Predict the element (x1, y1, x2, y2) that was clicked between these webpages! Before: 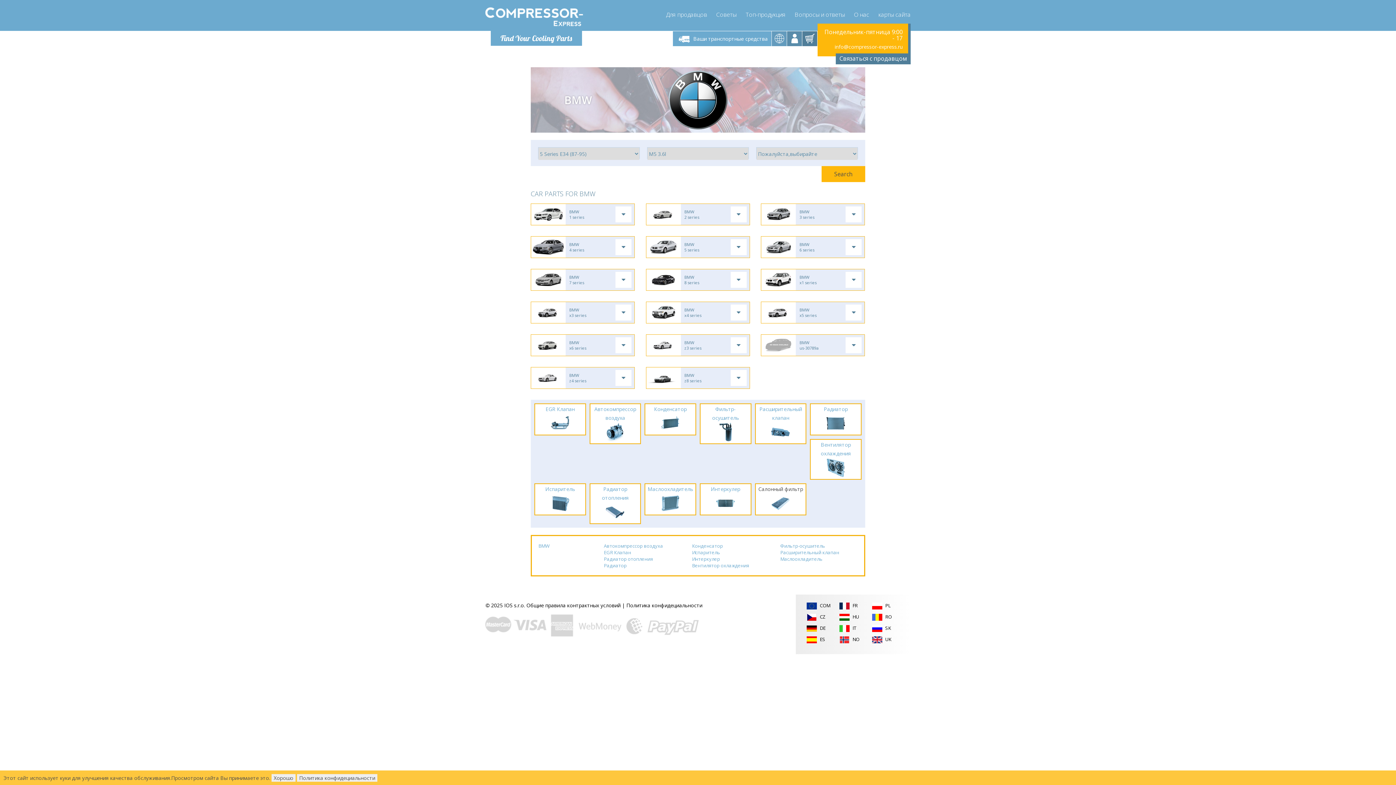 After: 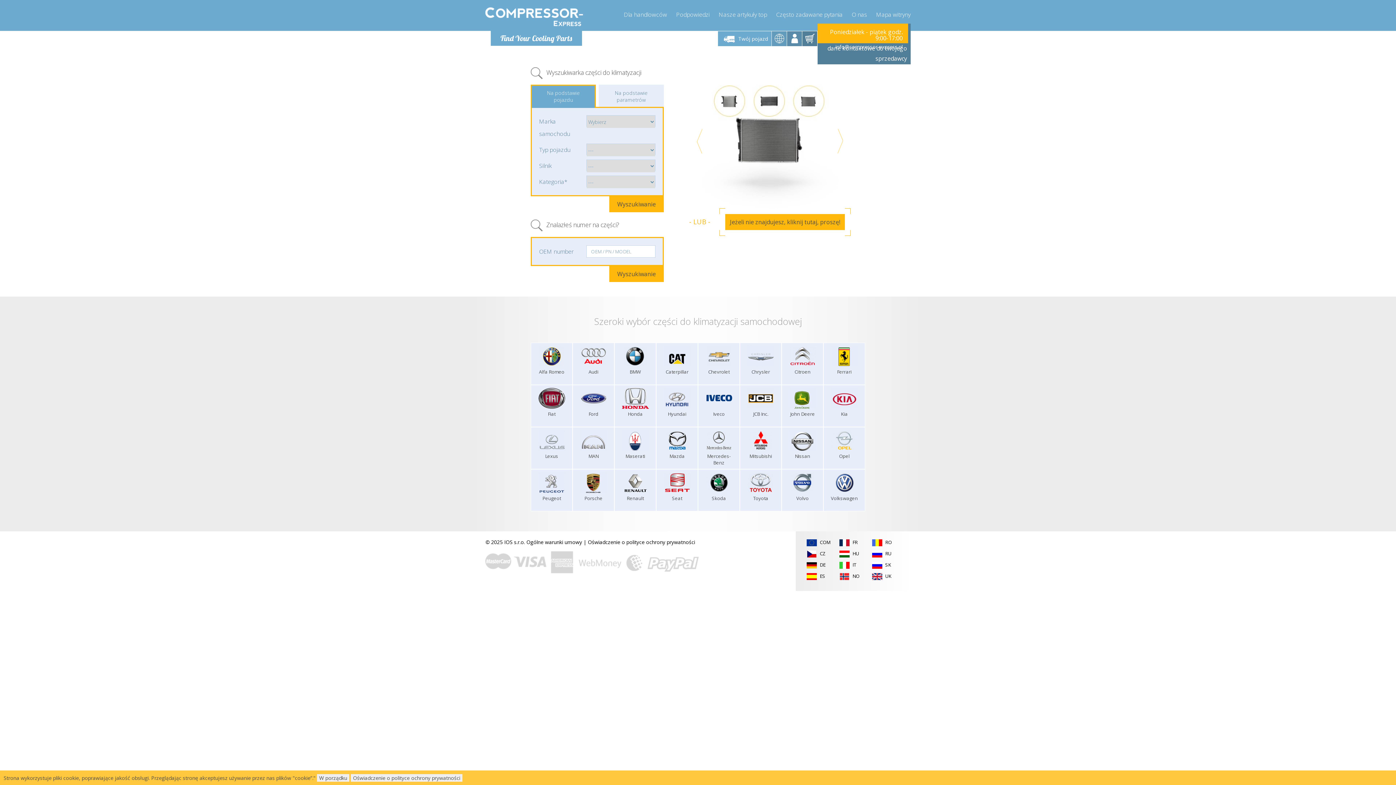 Action: bbox: (872, 602, 890, 609) label:  PL